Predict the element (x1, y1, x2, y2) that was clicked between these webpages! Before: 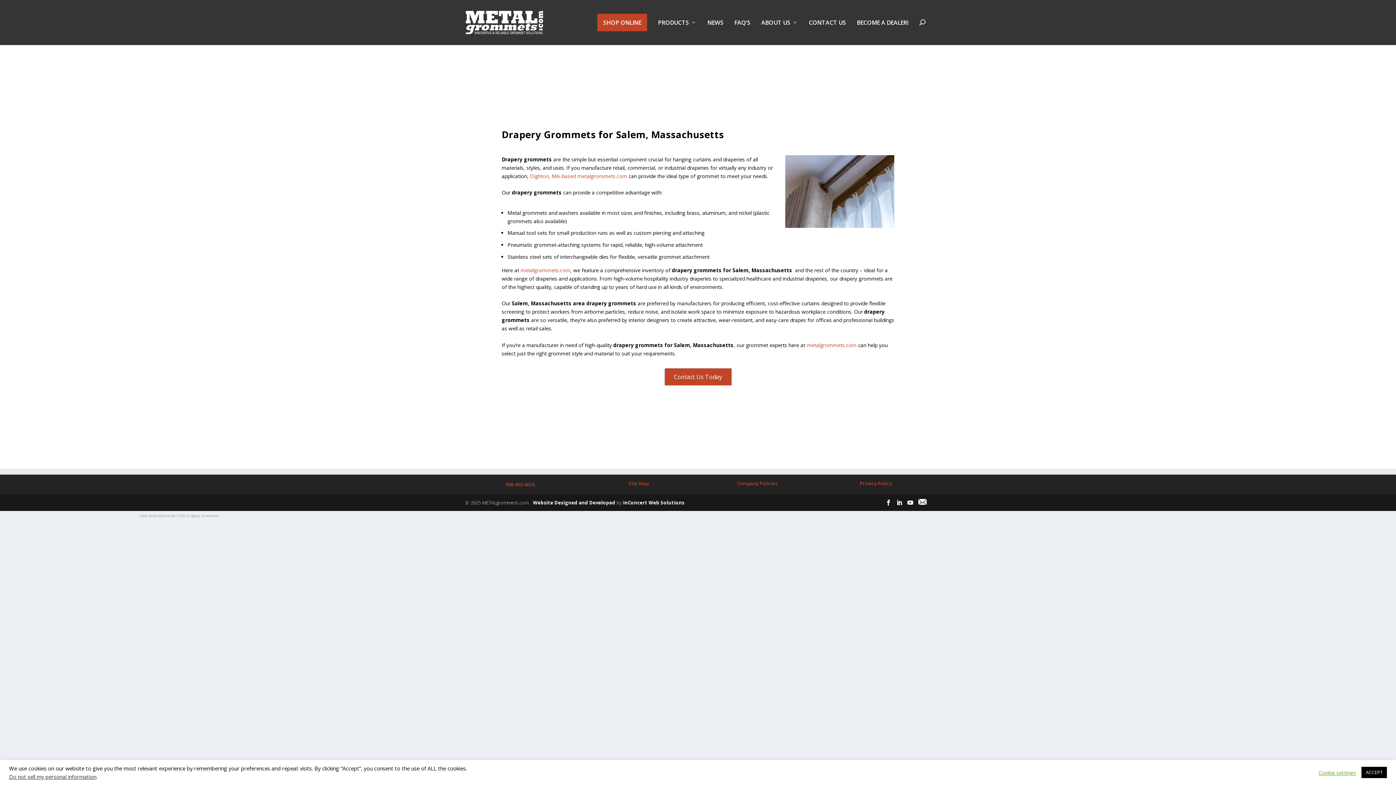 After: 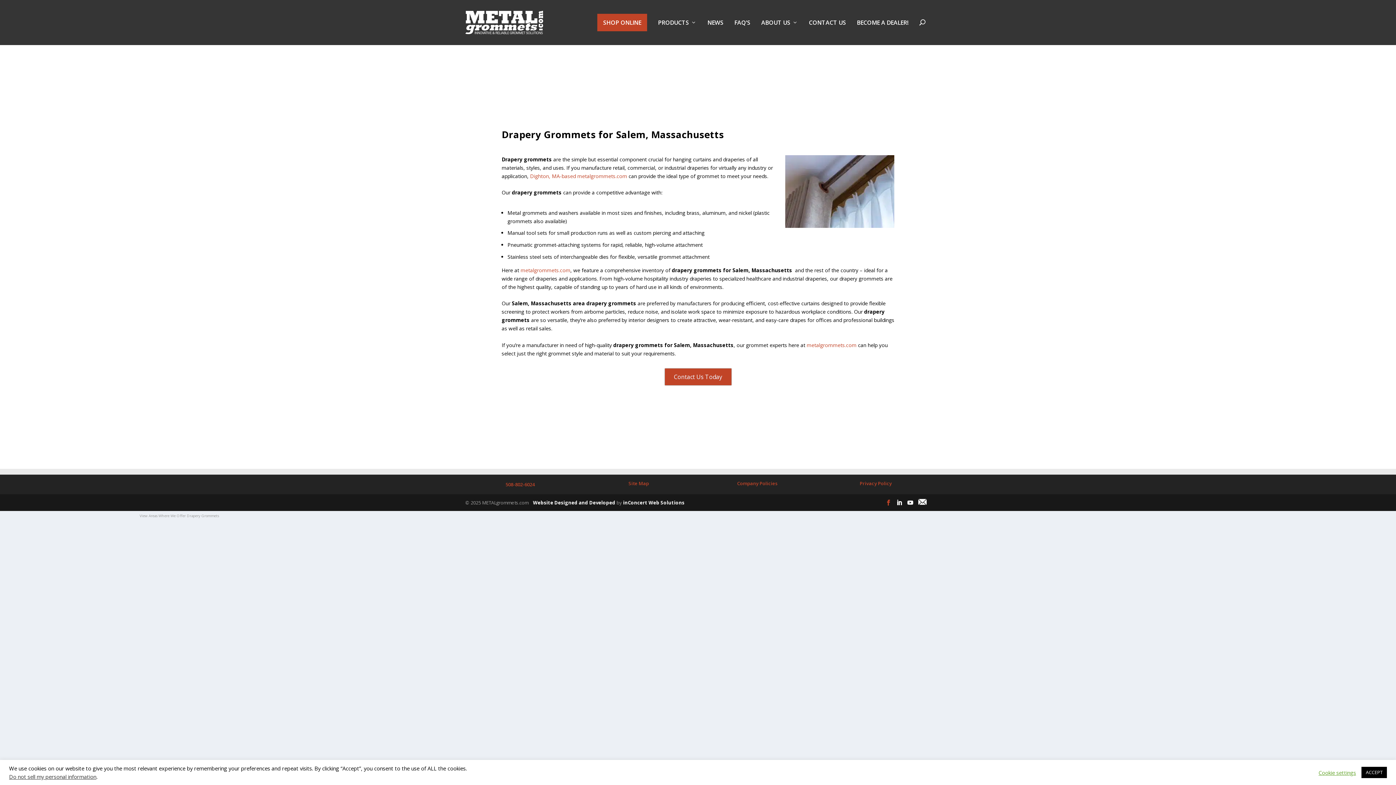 Action: bbox: (885, 499, 891, 505)